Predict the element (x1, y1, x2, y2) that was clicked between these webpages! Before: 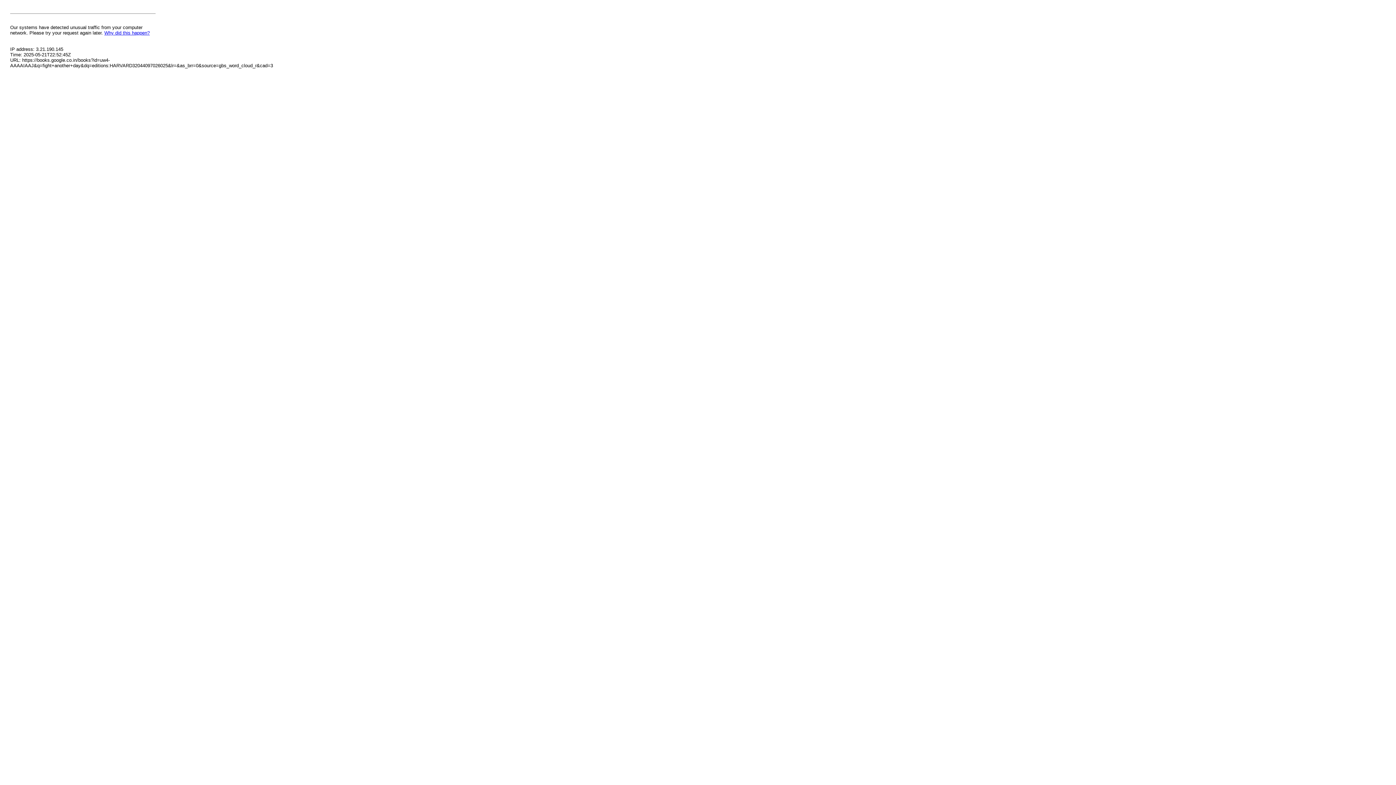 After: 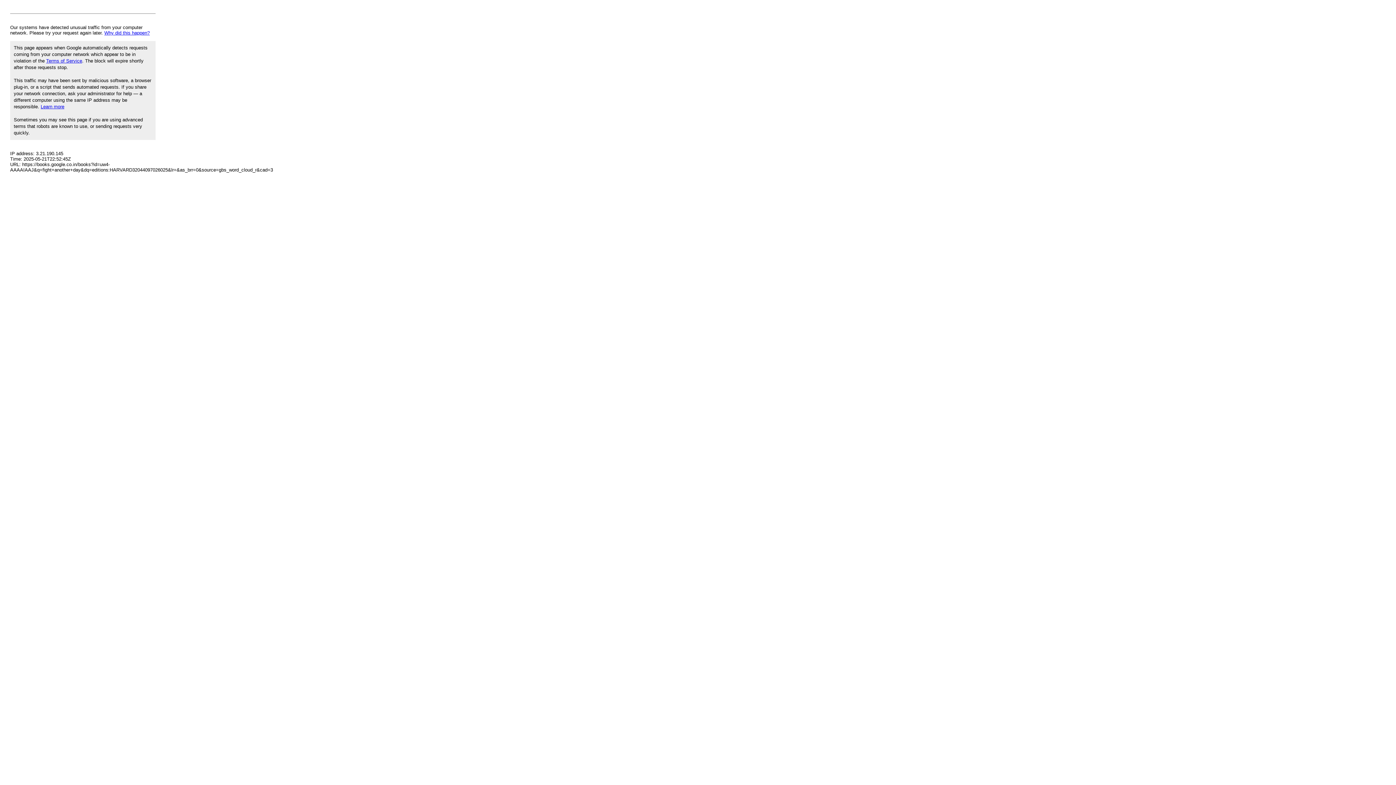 Action: bbox: (104, 30, 149, 35) label: Why did this happen?